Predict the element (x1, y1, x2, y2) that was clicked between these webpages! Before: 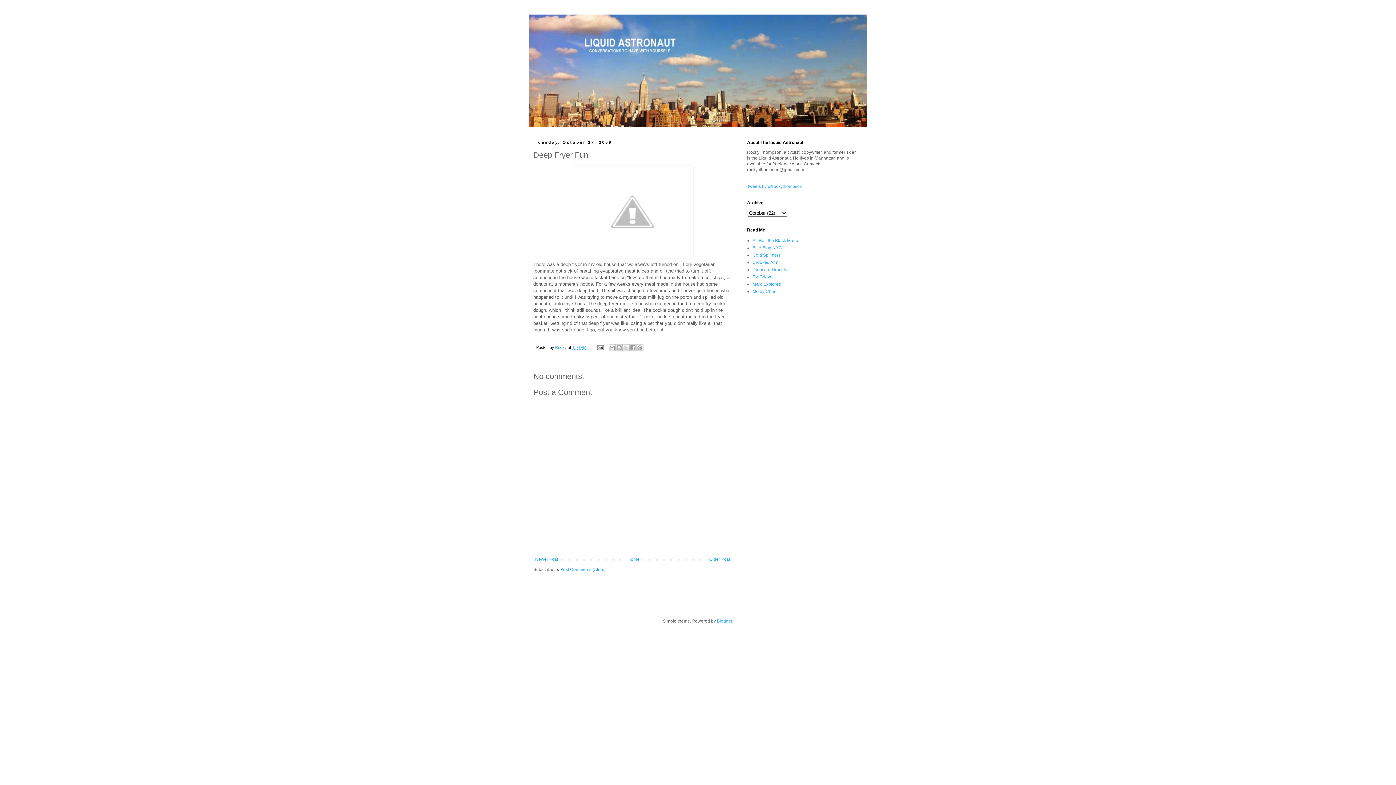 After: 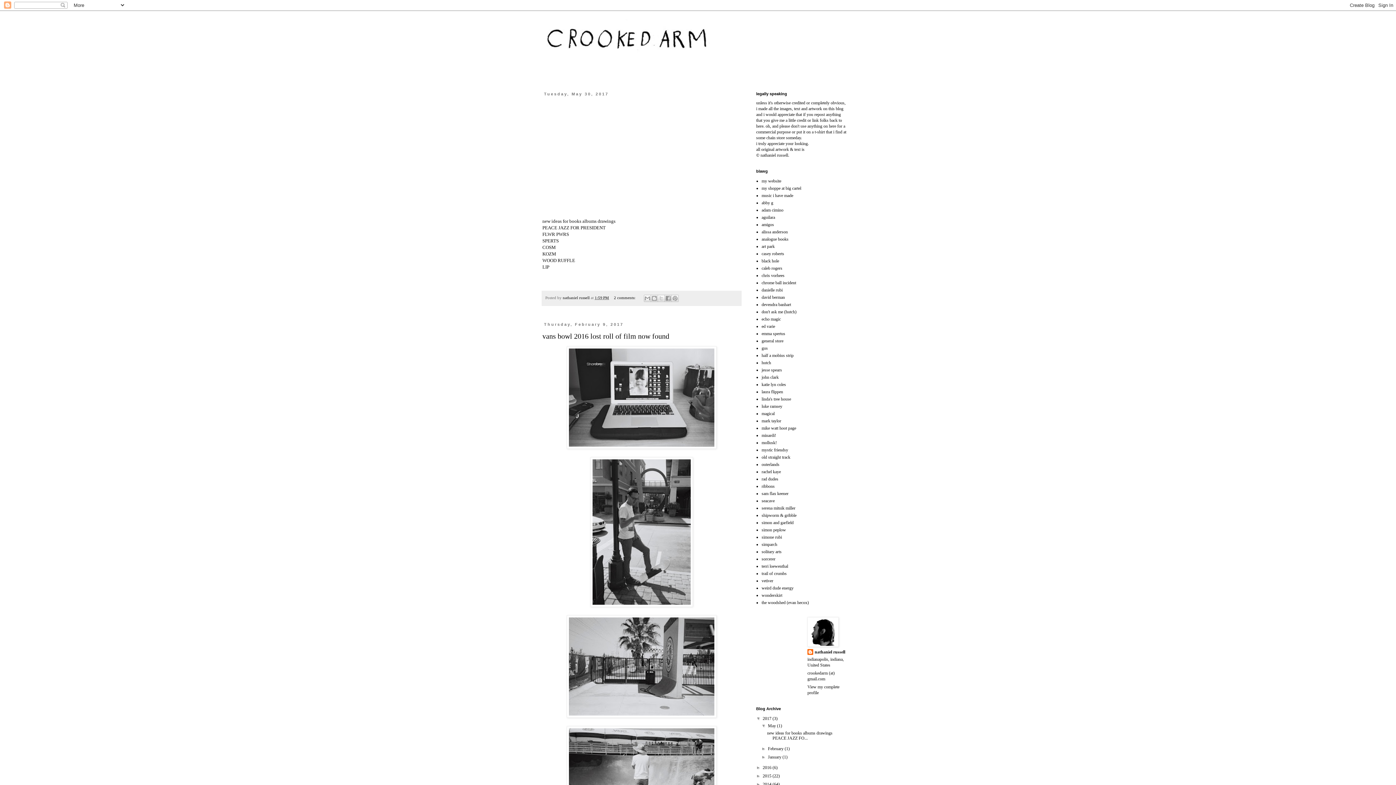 Action: label: Crooked Arm bbox: (752, 260, 778, 265)